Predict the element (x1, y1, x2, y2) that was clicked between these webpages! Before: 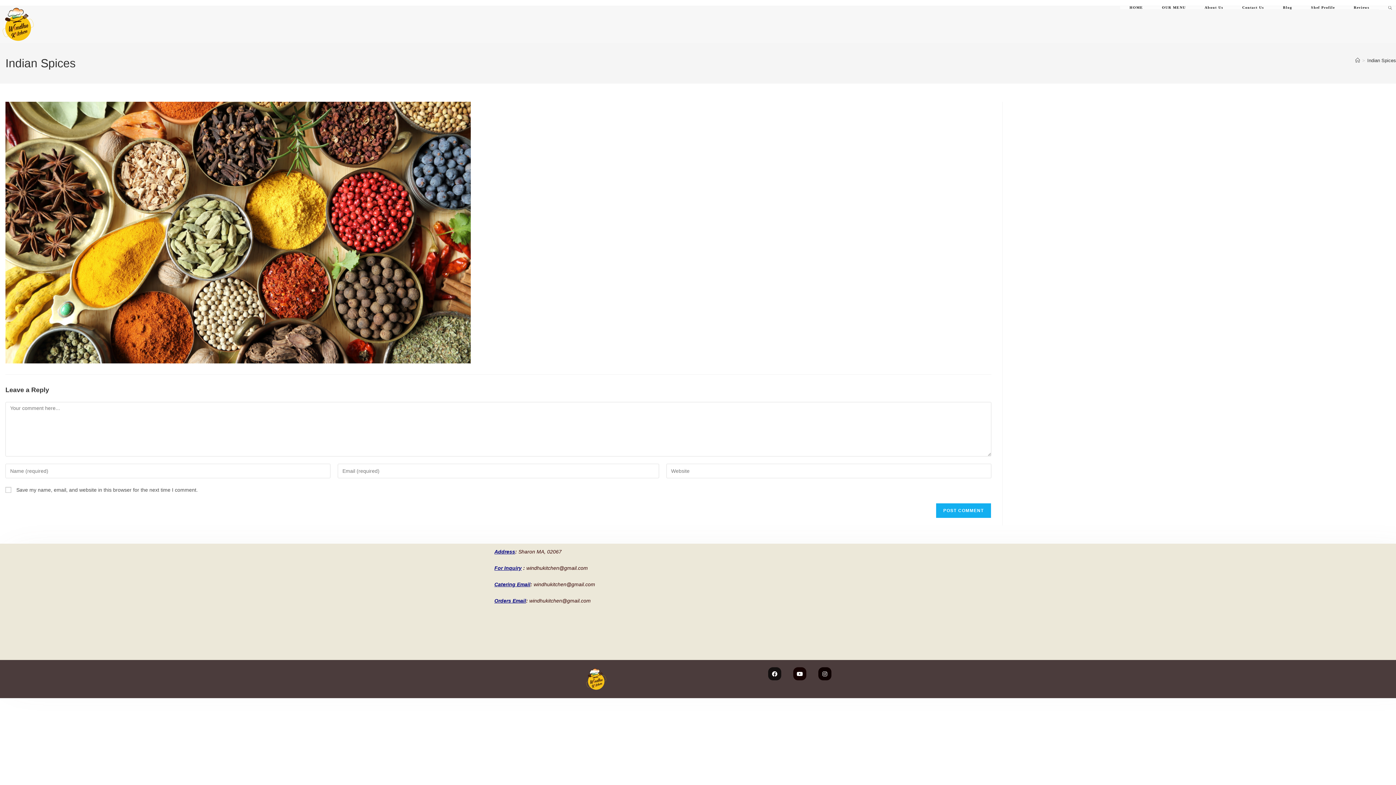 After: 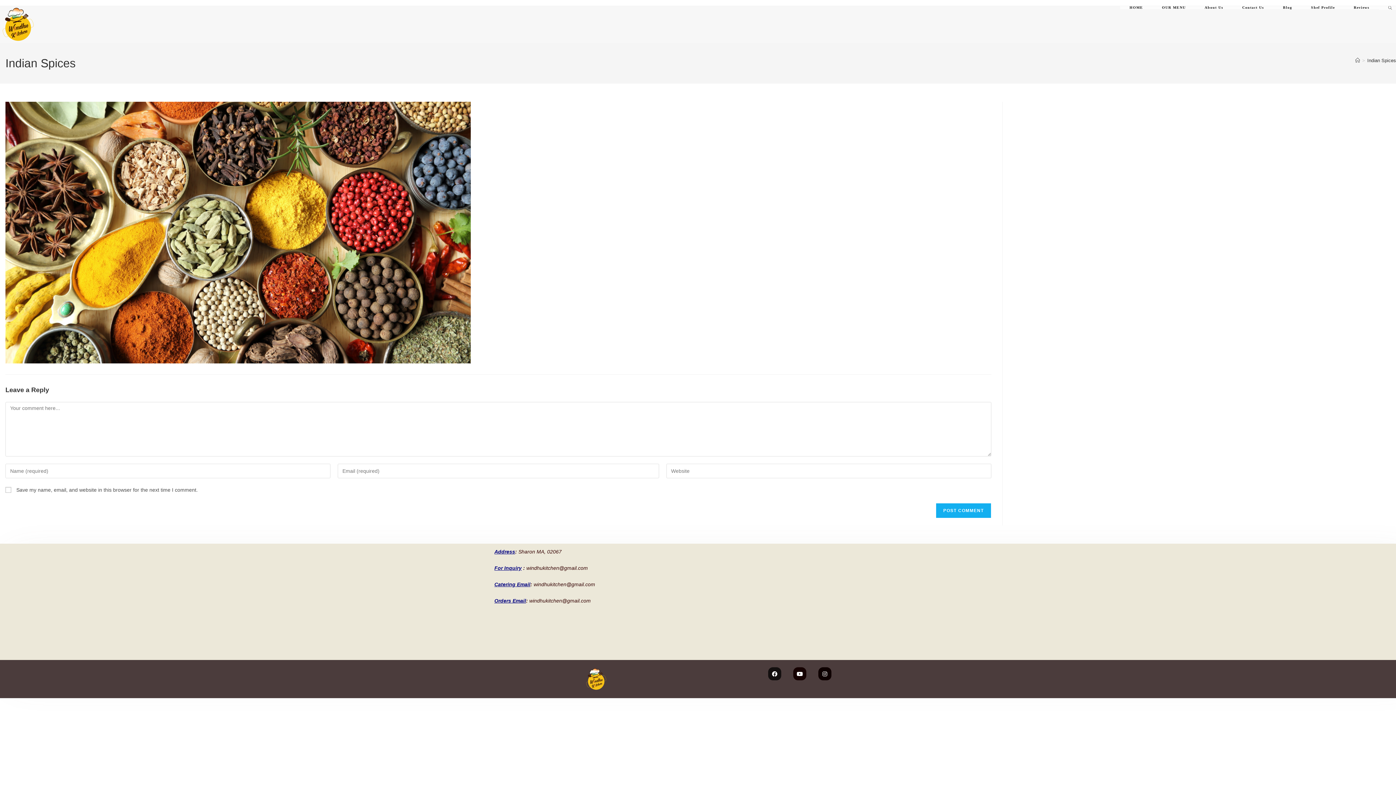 Action: label: Indian Spices bbox: (1367, 57, 1396, 63)